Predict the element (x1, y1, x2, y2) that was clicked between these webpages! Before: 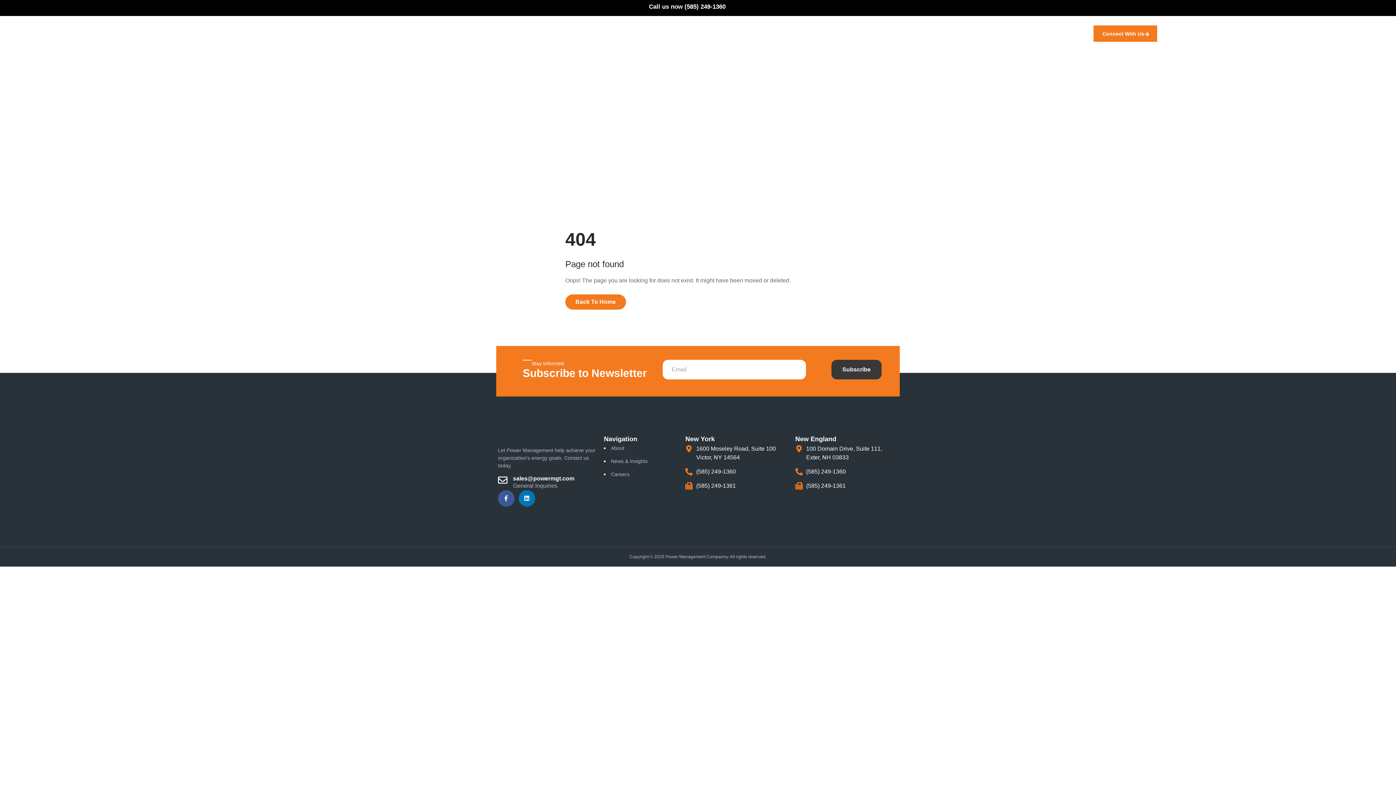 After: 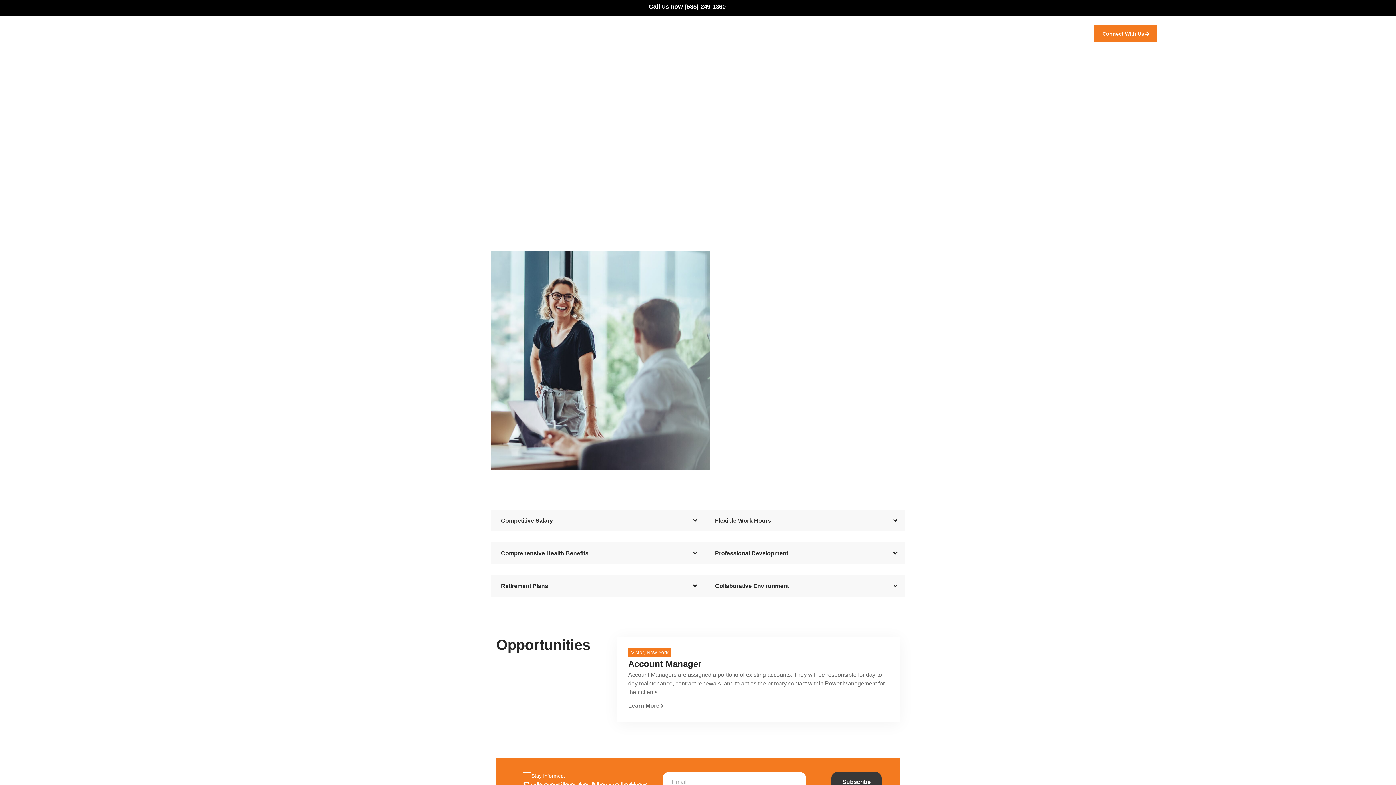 Action: bbox: (604, 470, 674, 478) label: Careers